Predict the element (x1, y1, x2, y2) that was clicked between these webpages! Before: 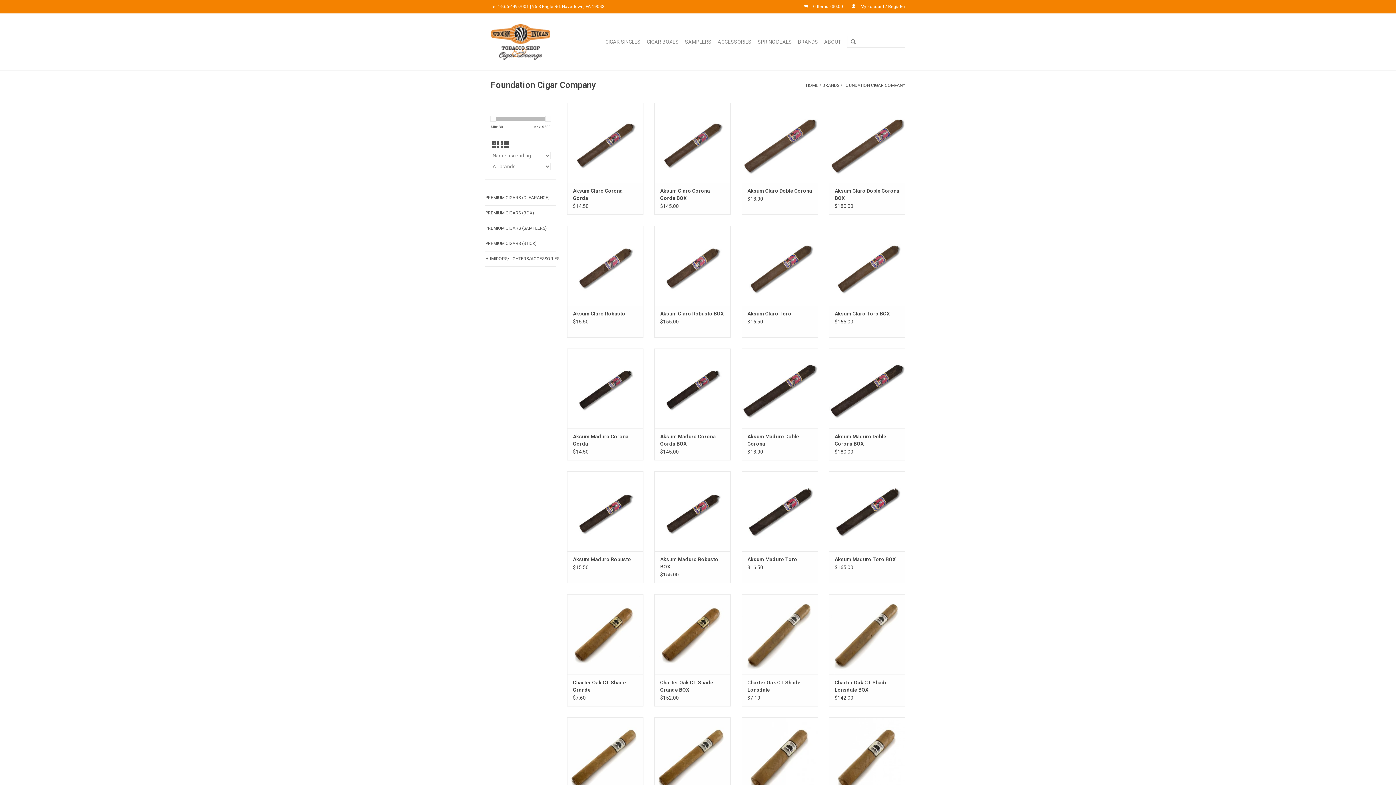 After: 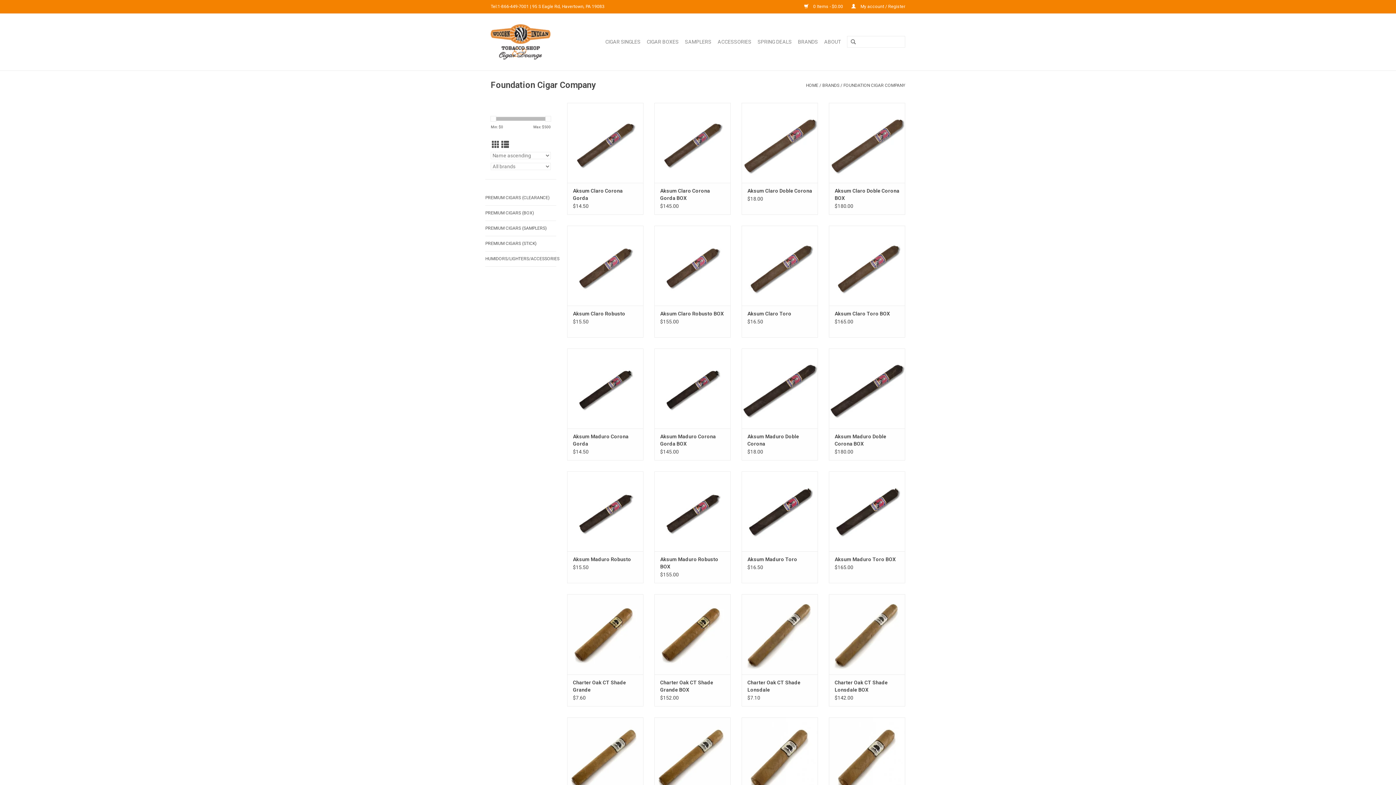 Action: bbox: (490, 116, 496, 121)